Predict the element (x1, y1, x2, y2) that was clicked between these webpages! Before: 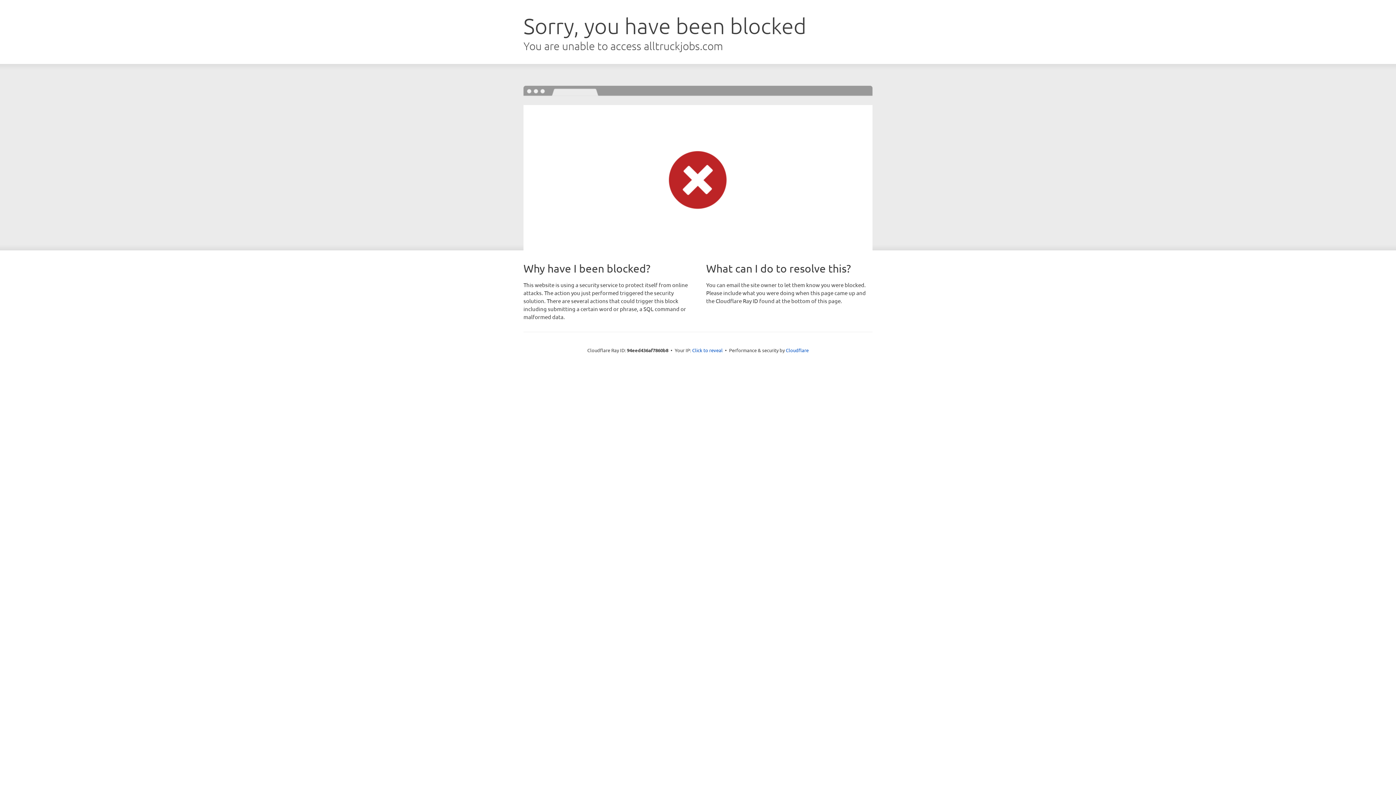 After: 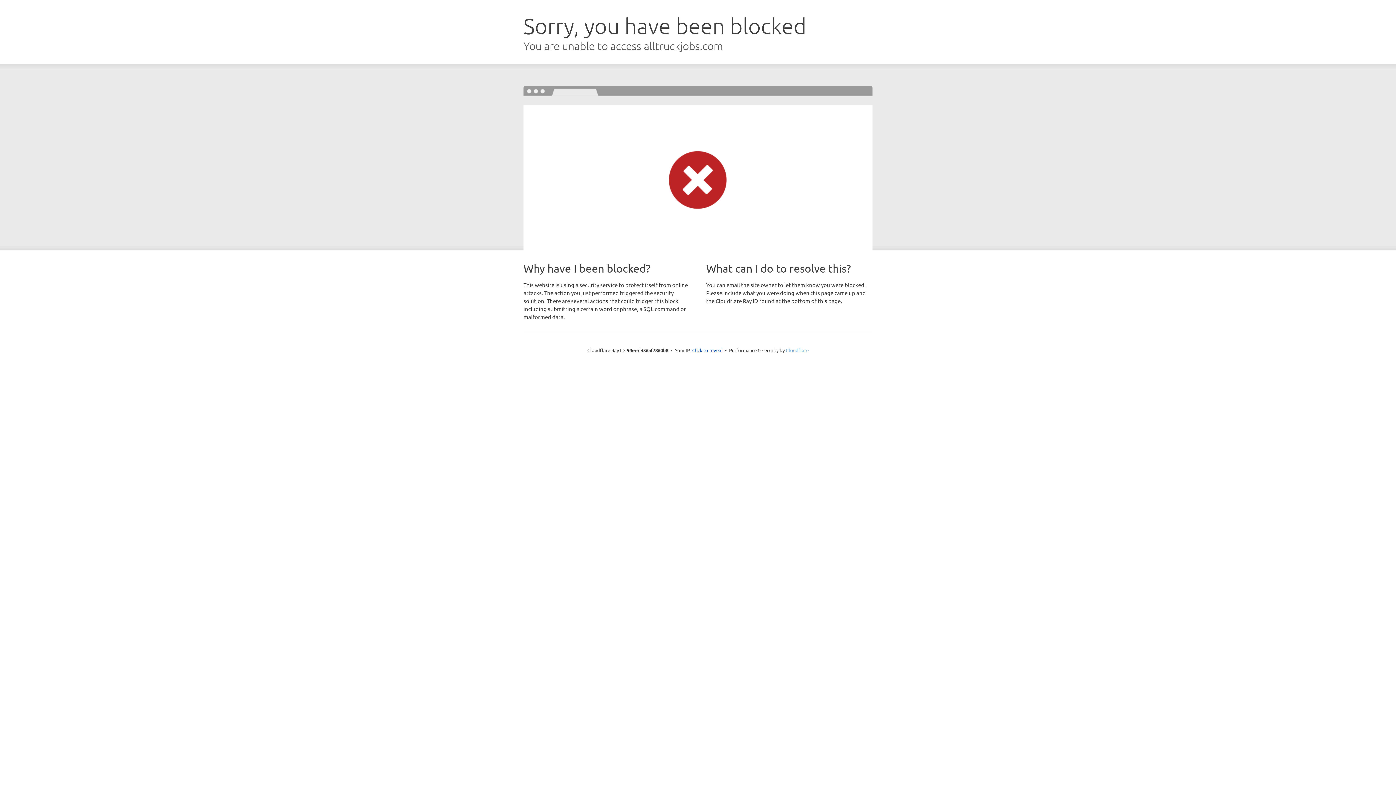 Action: label: Cloudflare bbox: (786, 347, 808, 353)